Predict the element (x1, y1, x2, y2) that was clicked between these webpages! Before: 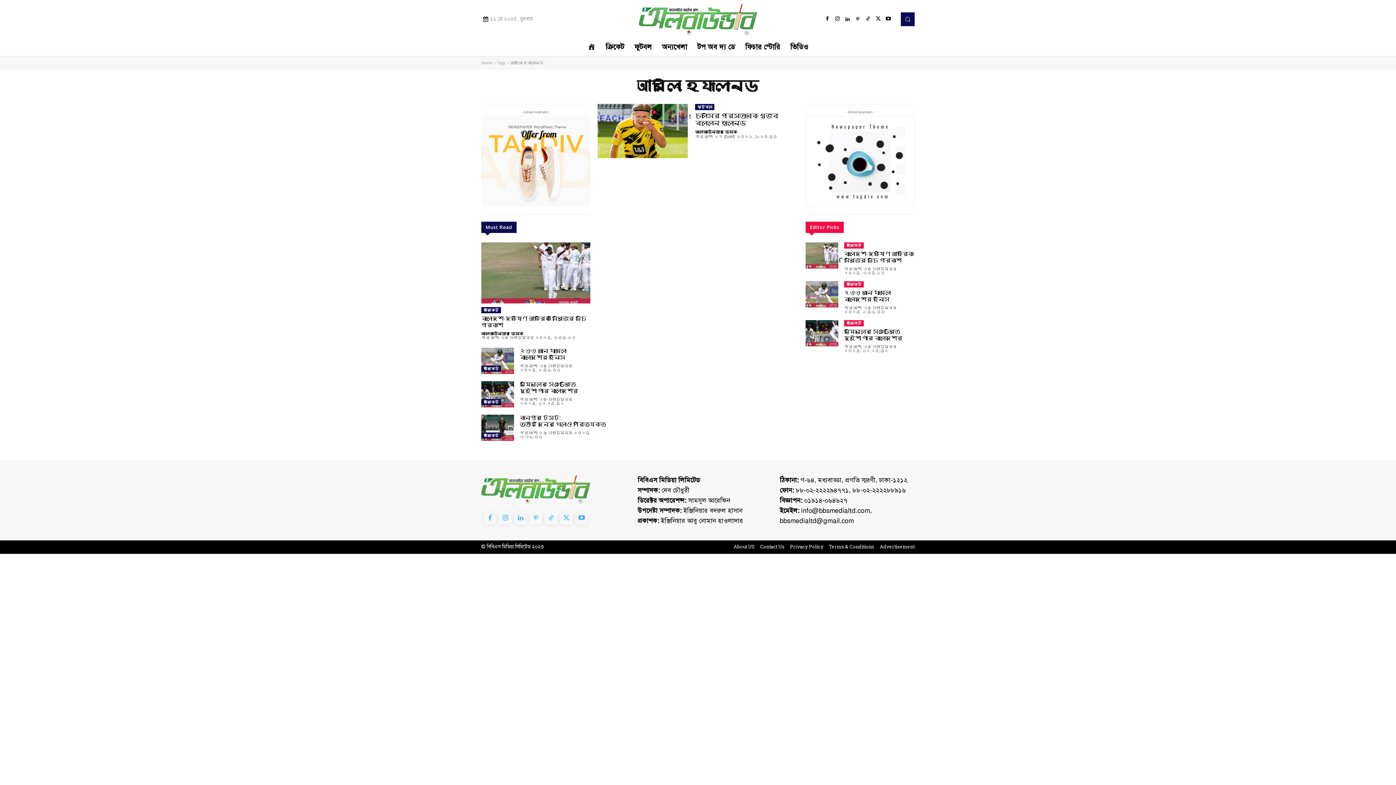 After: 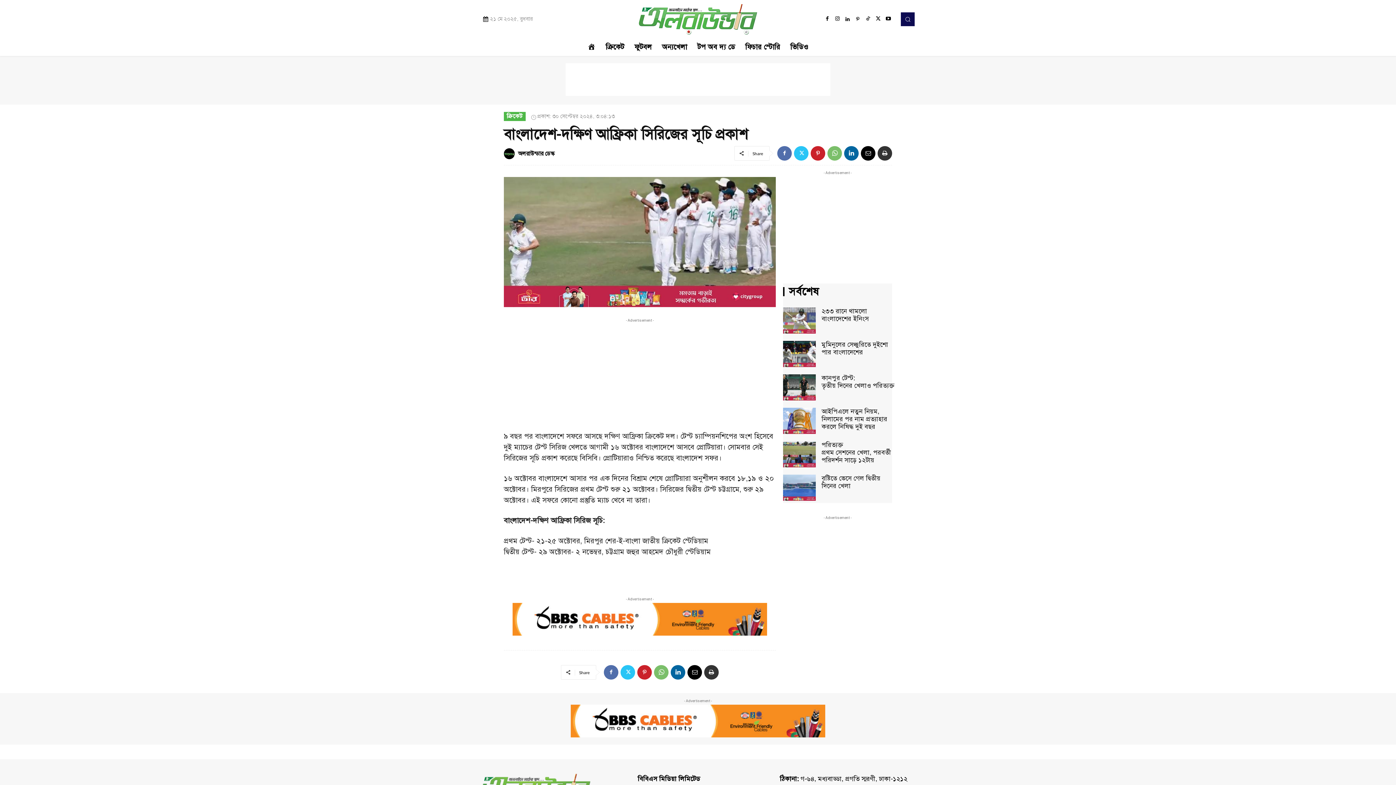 Action: label: বাংলাদেশ-দক্ষিণ আফ্রিকা সিরিজের সূচি প্রকাশ bbox: (844, 250, 913, 263)